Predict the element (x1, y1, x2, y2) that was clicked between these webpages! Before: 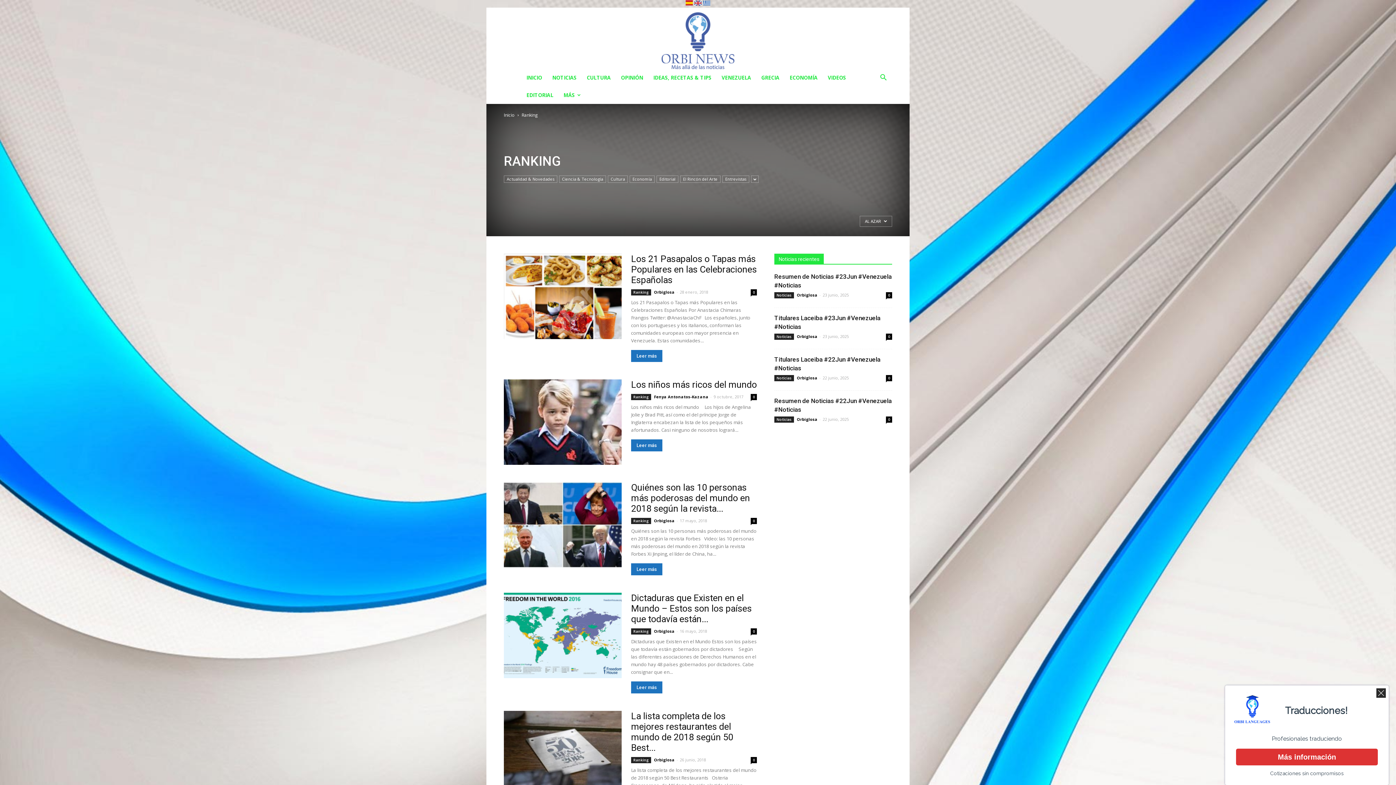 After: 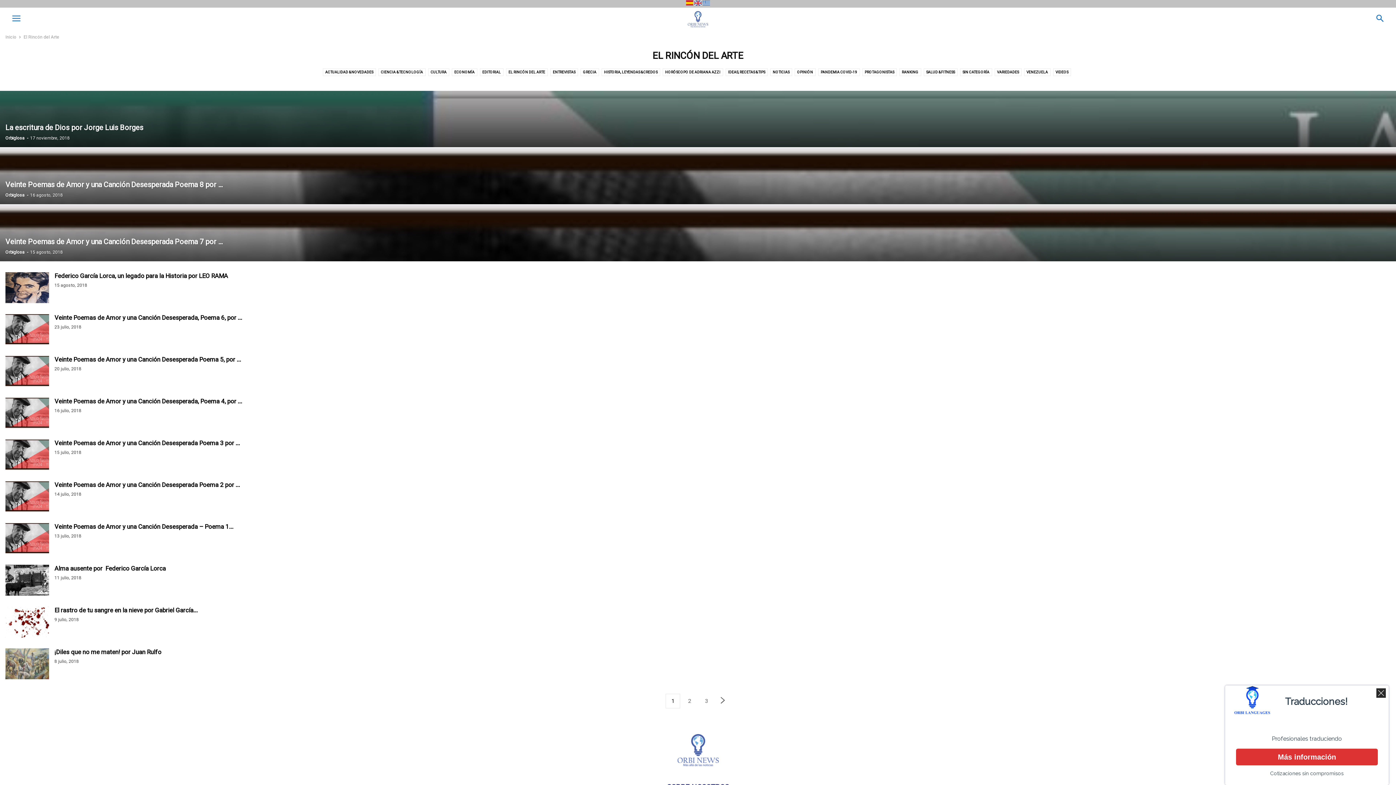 Action: label: El Rincón del Arte bbox: (680, 175, 720, 182)